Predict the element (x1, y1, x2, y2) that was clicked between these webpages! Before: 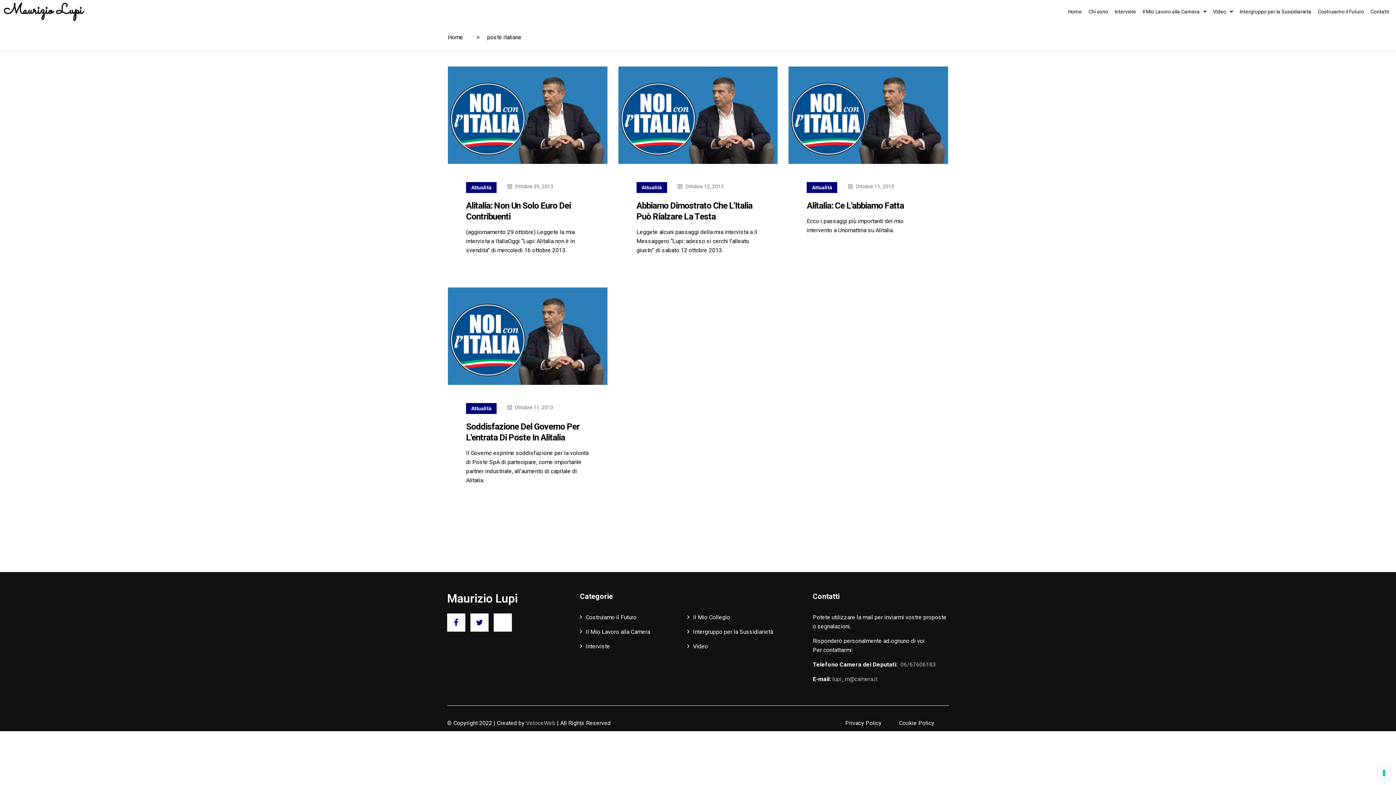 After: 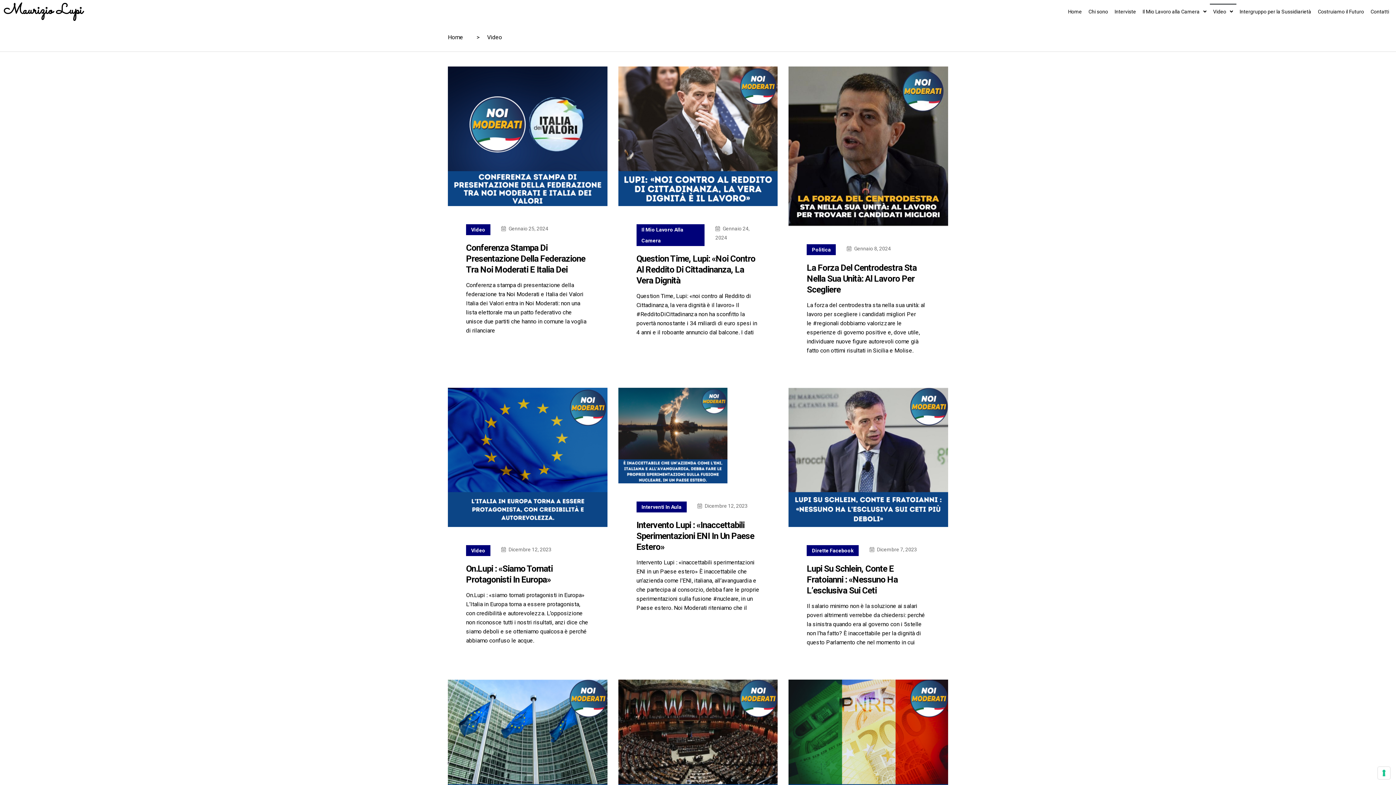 Action: label: Video bbox: (687, 642, 794, 651)